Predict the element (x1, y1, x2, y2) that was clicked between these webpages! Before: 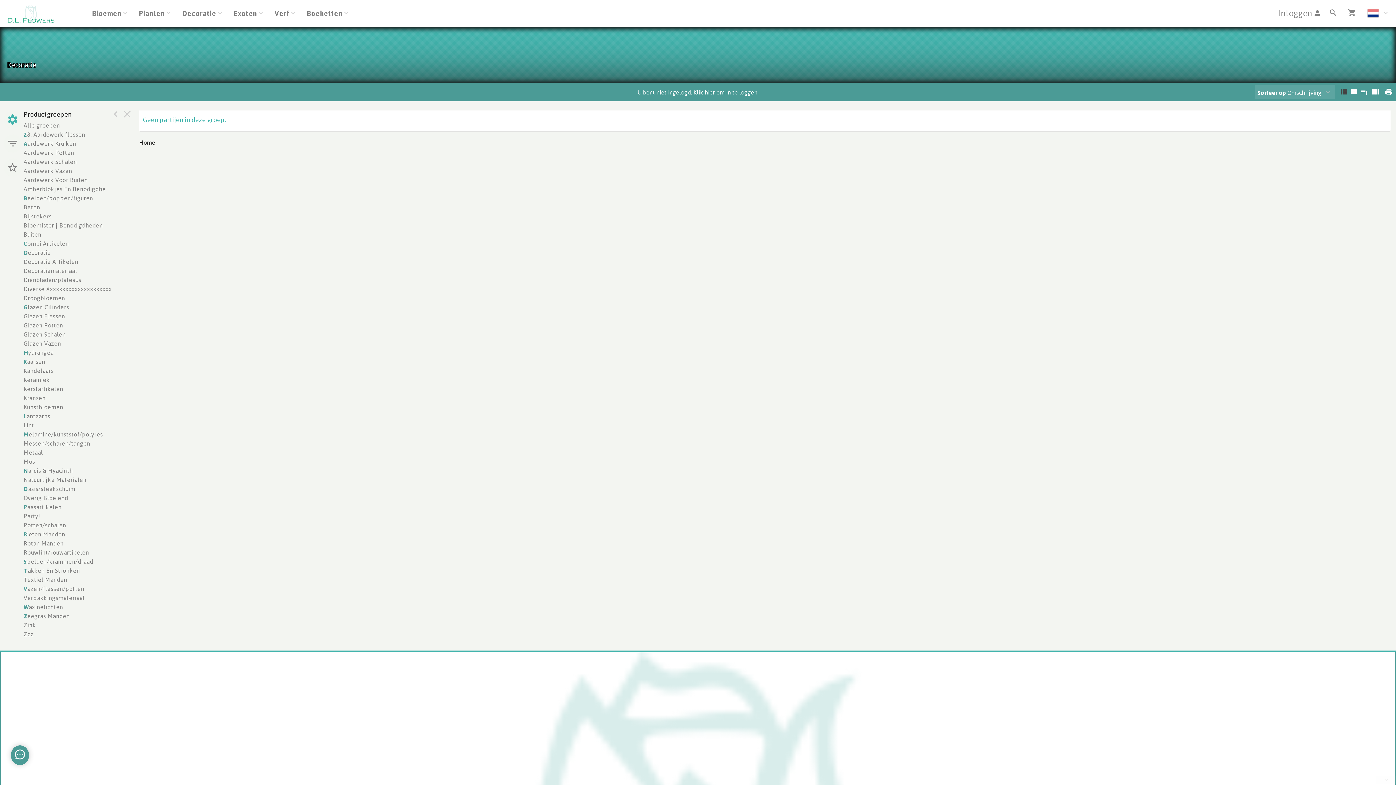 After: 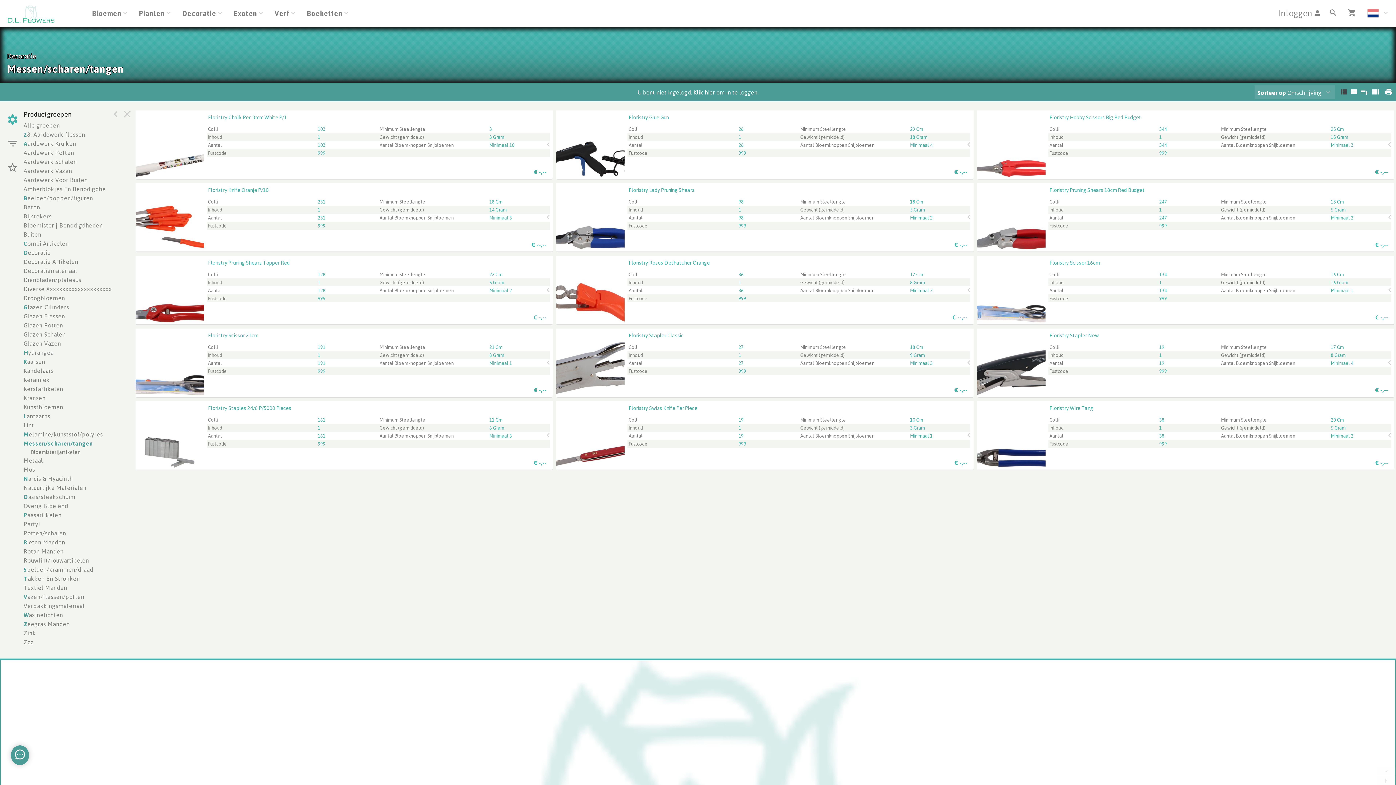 Action: bbox: (23, 440, 90, 449) label: Messen/scharen/tangen